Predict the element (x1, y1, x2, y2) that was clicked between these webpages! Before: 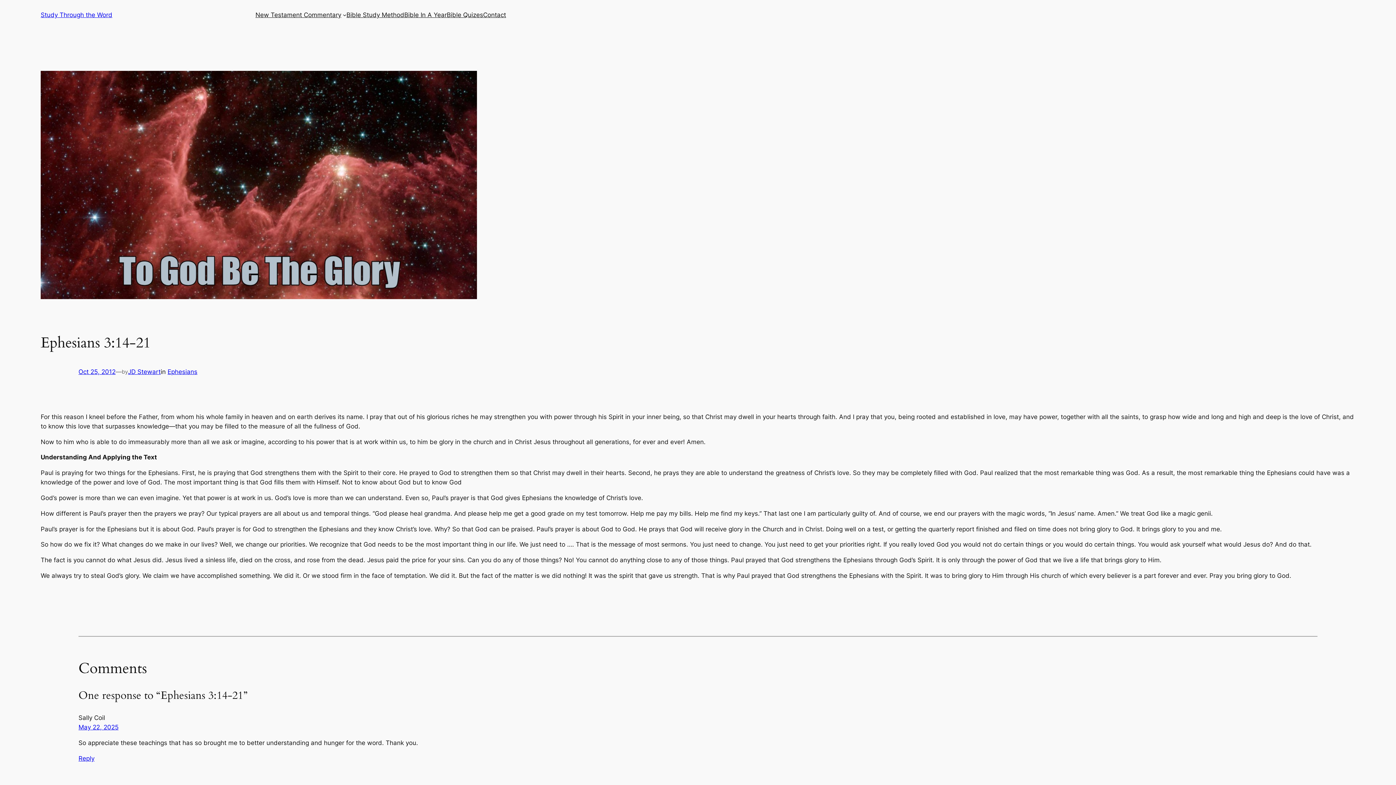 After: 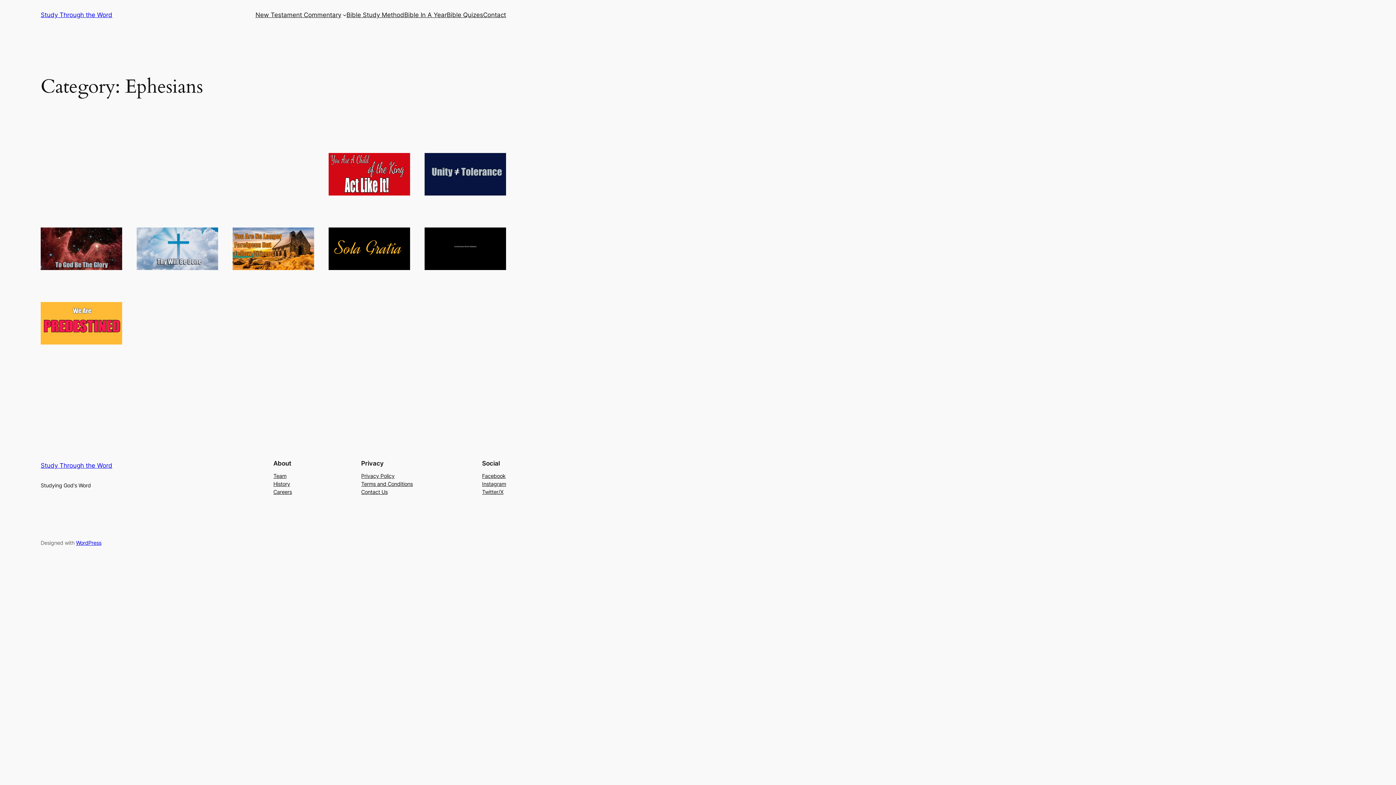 Action: bbox: (167, 368, 197, 375) label: Ephesians